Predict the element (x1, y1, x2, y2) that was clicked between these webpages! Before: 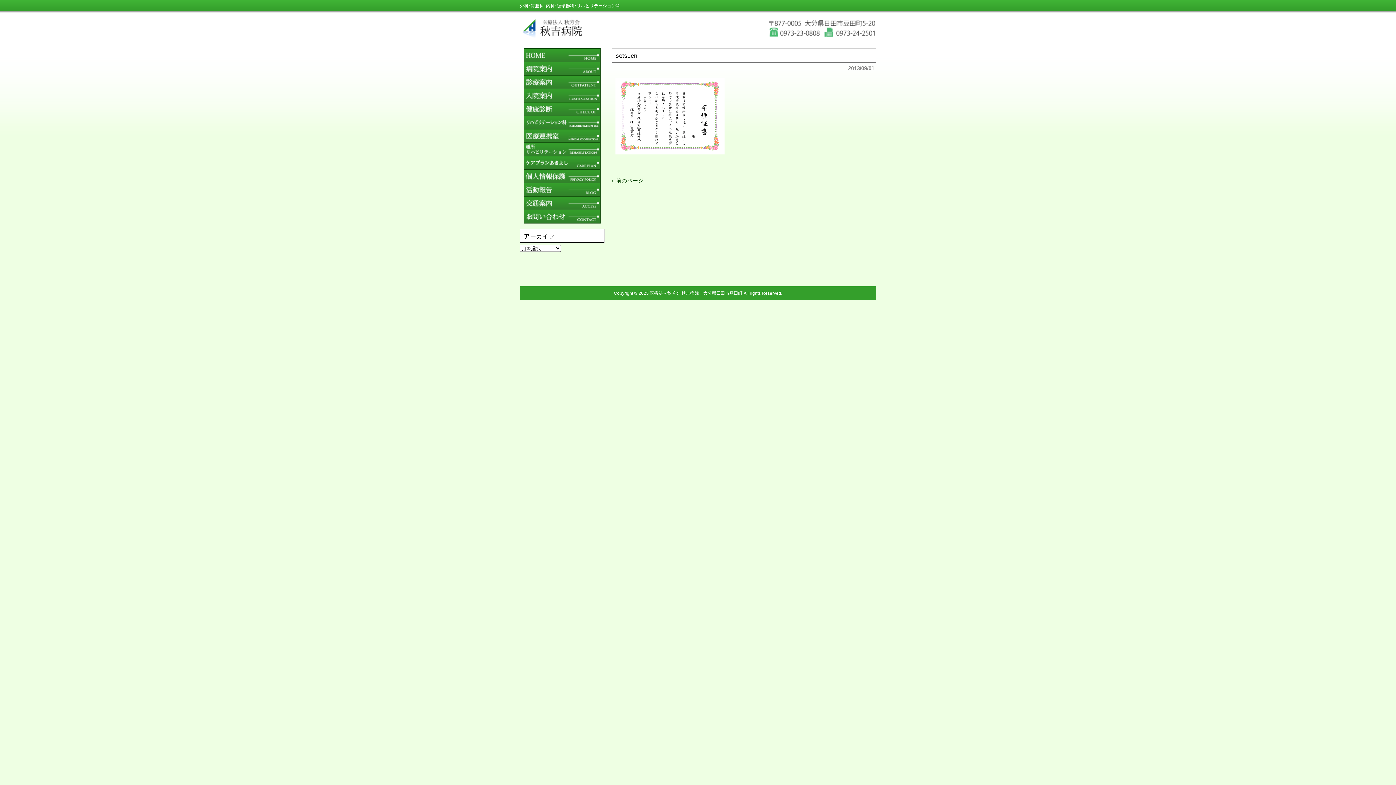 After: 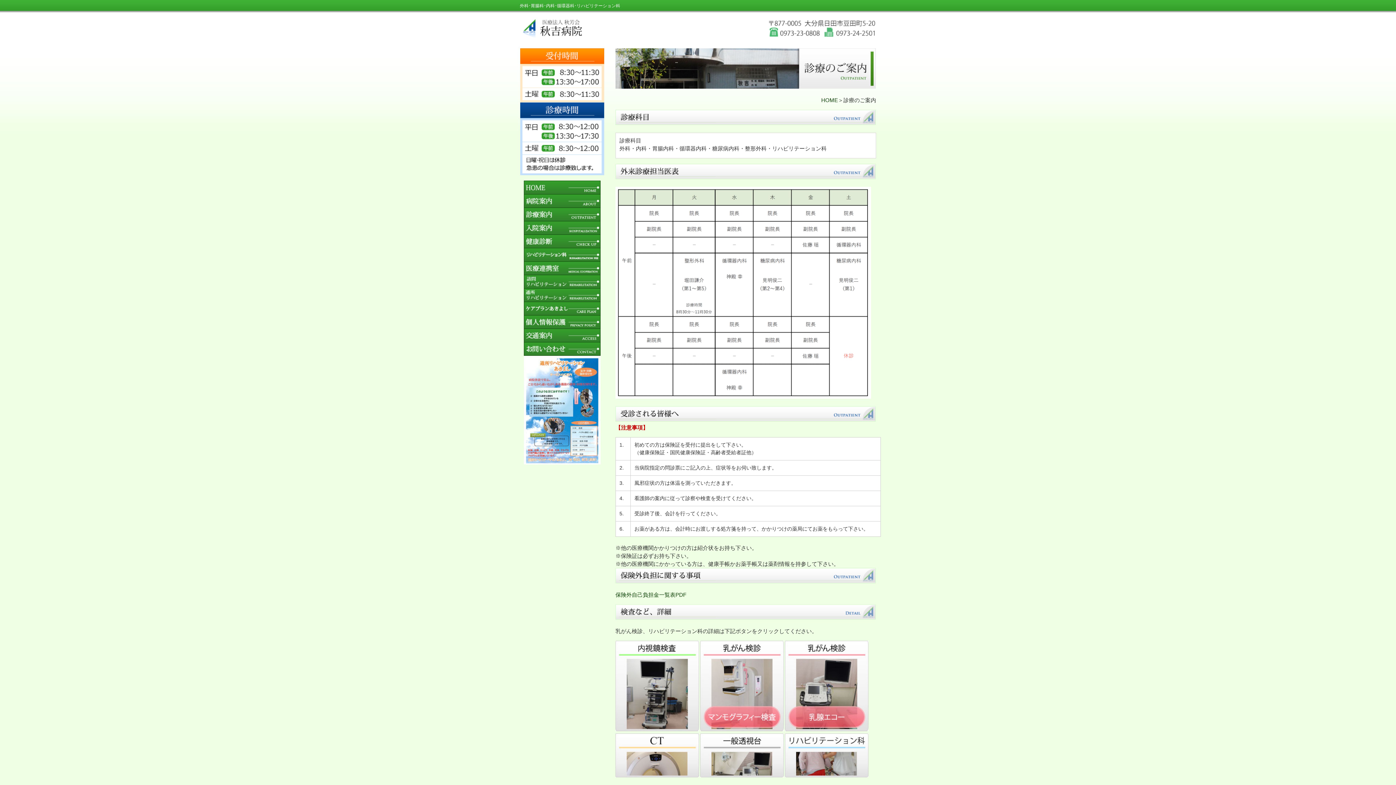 Action: bbox: (524, 83, 600, 89)